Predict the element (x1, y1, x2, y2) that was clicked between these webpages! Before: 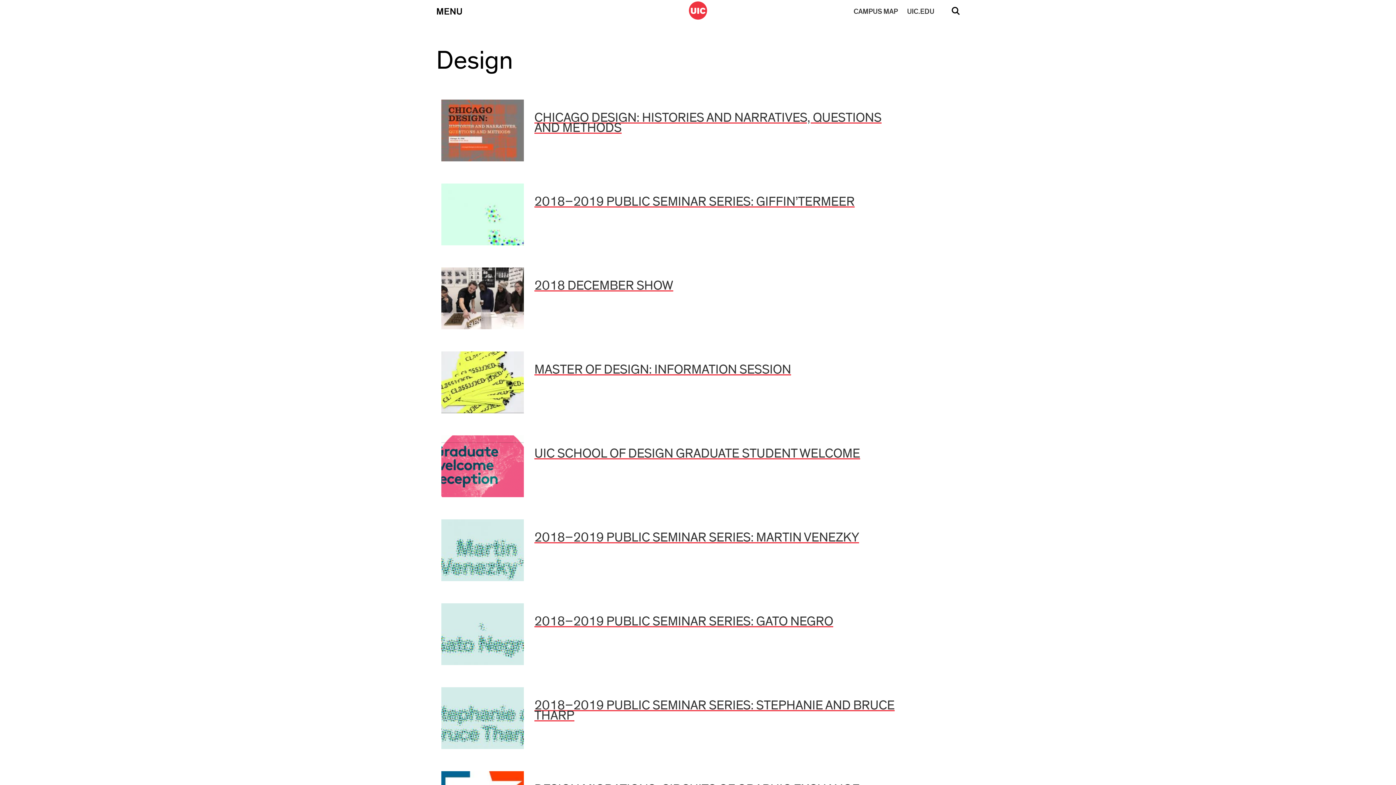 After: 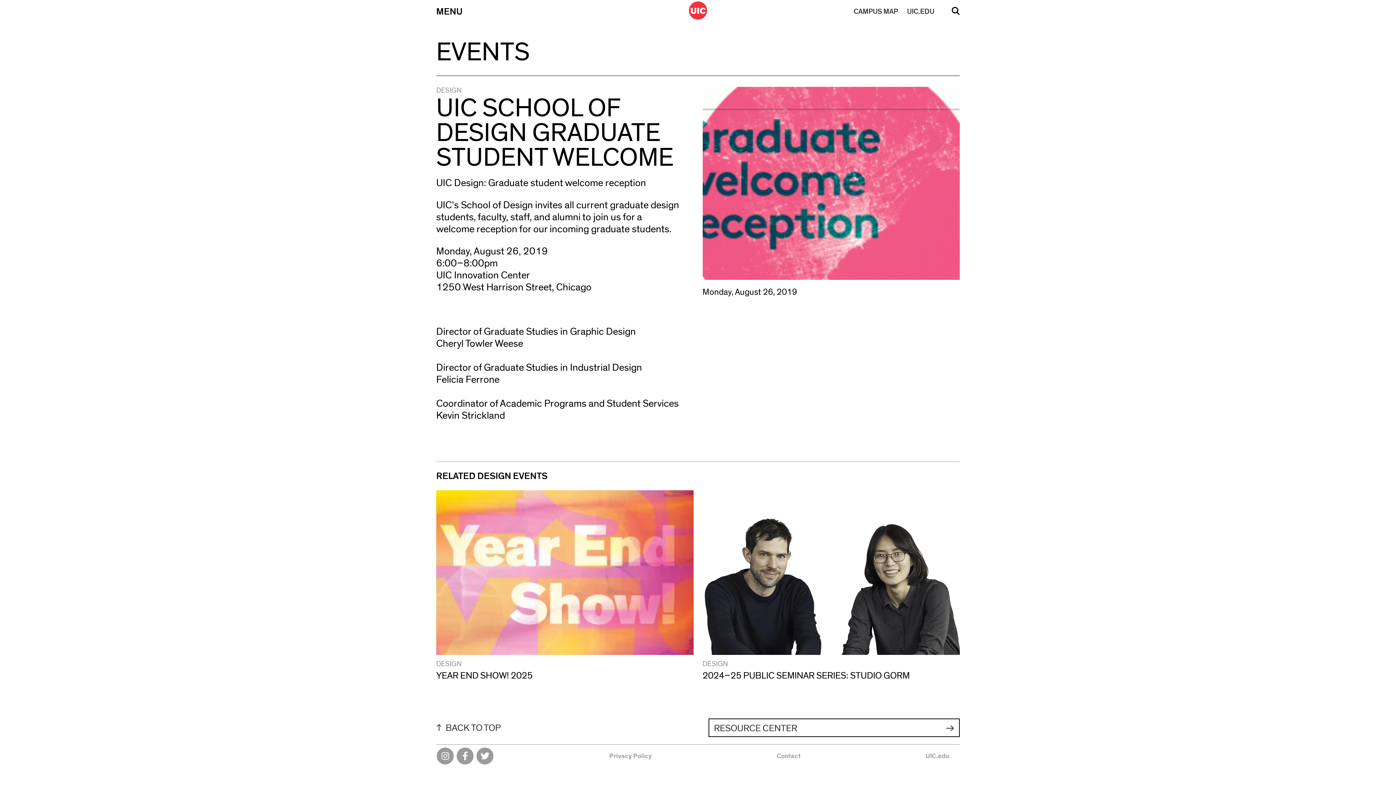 Action: bbox: (534, 447, 860, 460) label: UIC SCHOOL OF DESIGN GRADUATE STUDENT WELCOME